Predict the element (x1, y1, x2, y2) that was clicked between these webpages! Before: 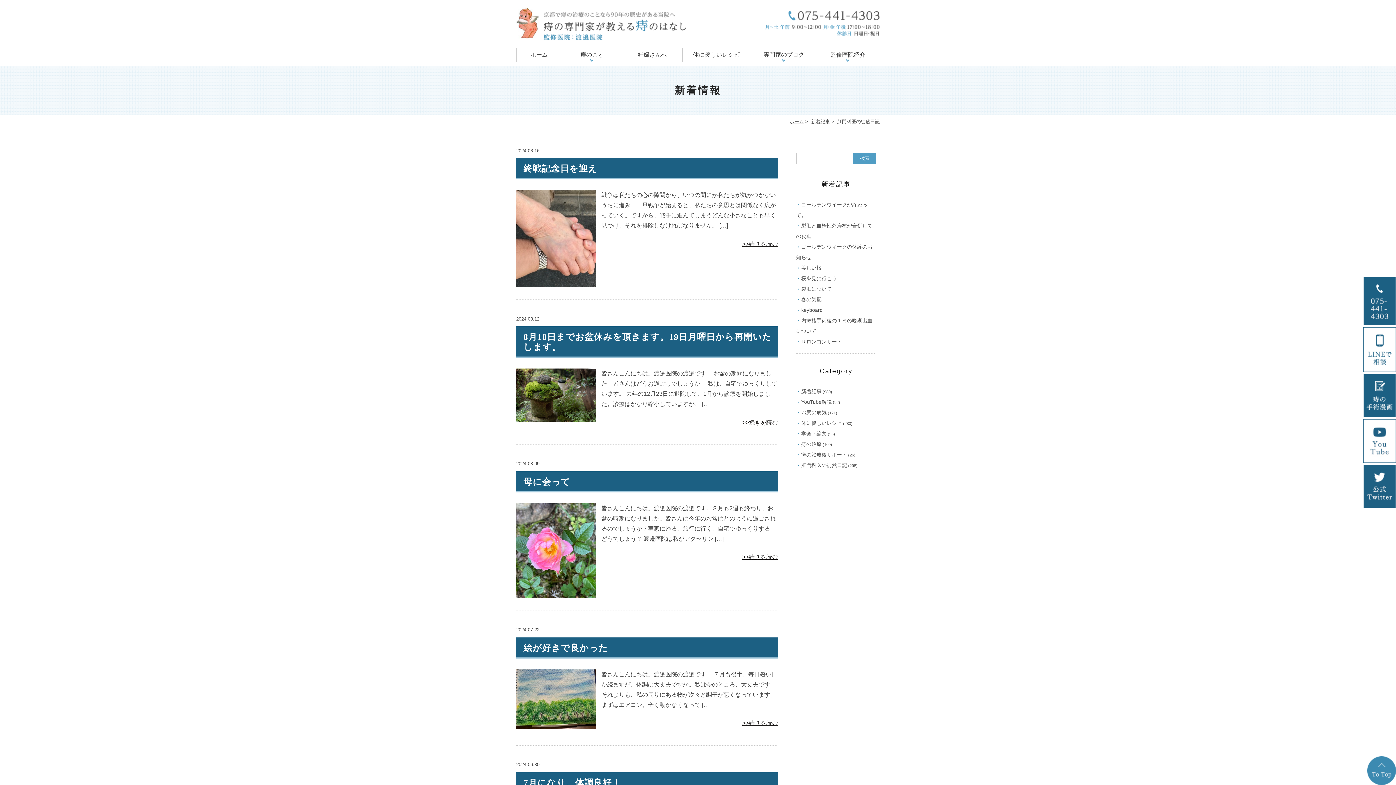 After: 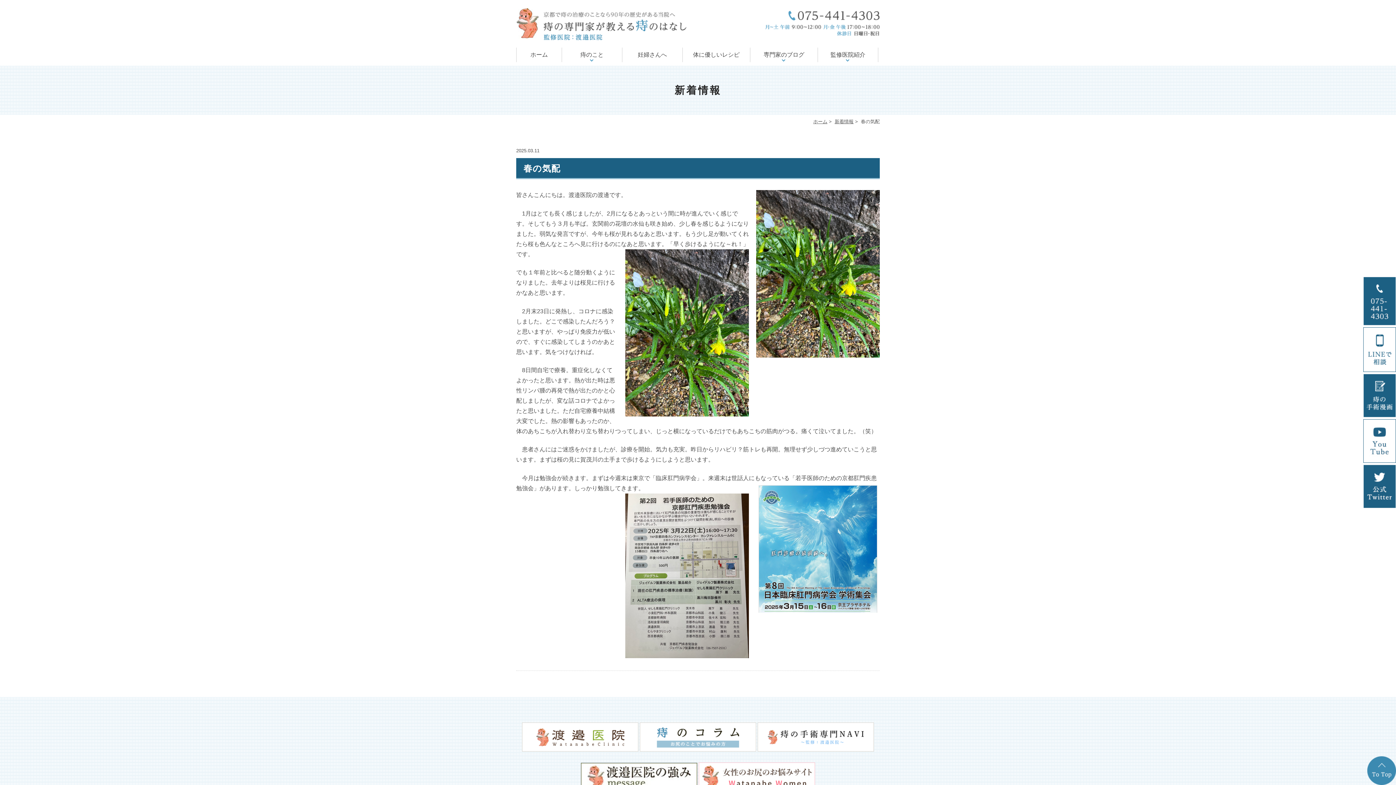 Action: bbox: (796, 296, 821, 302) label: 春の気配